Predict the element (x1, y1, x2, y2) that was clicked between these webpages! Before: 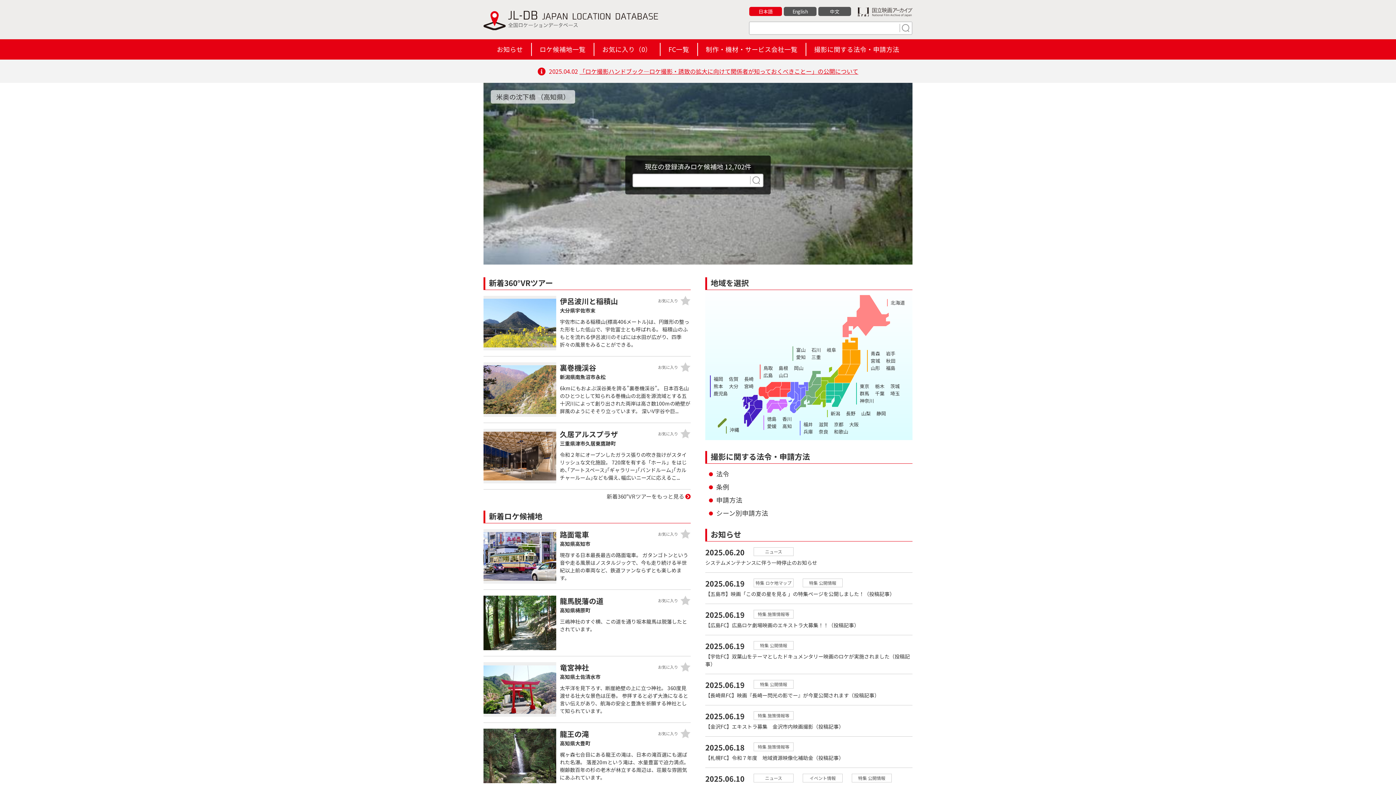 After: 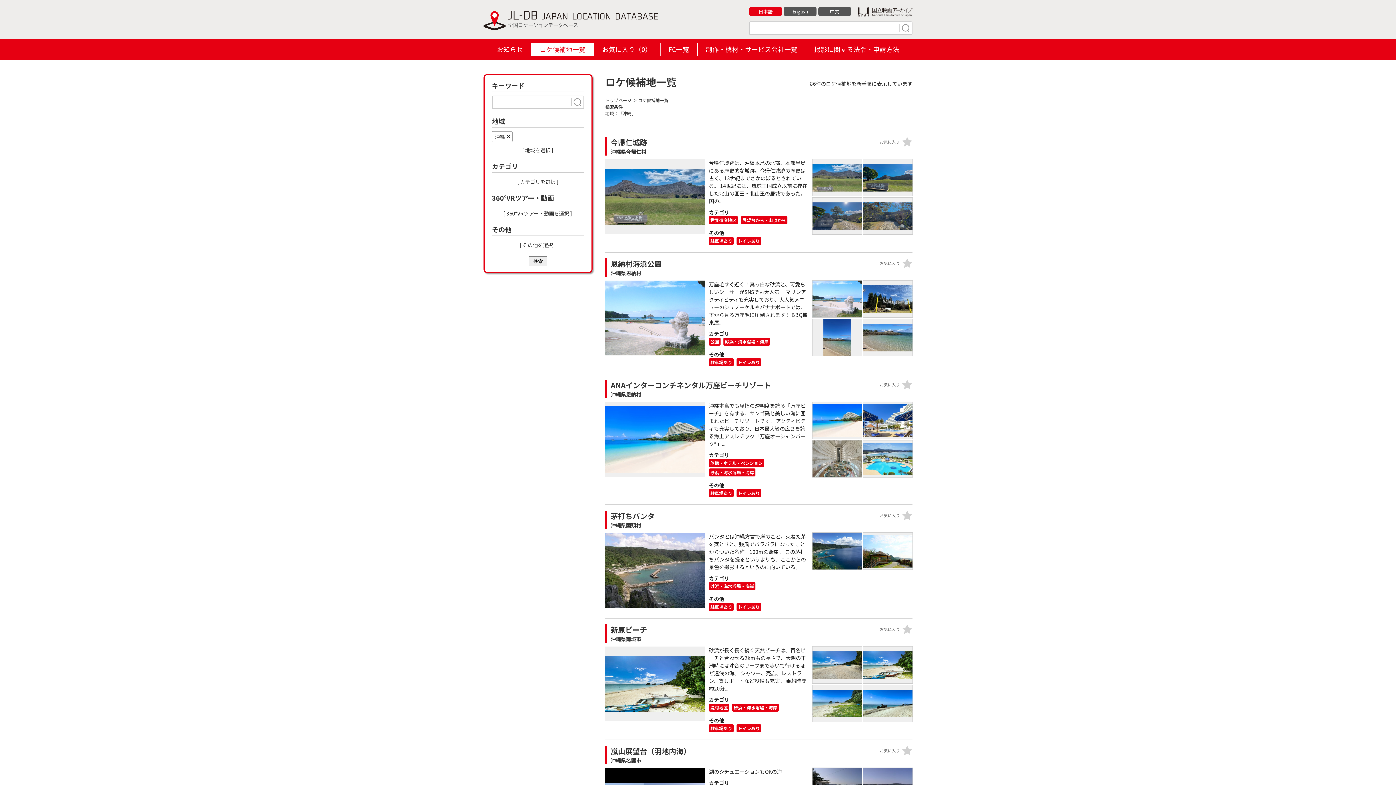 Action: label: 沖縄 bbox: (729, 426, 739, 433)